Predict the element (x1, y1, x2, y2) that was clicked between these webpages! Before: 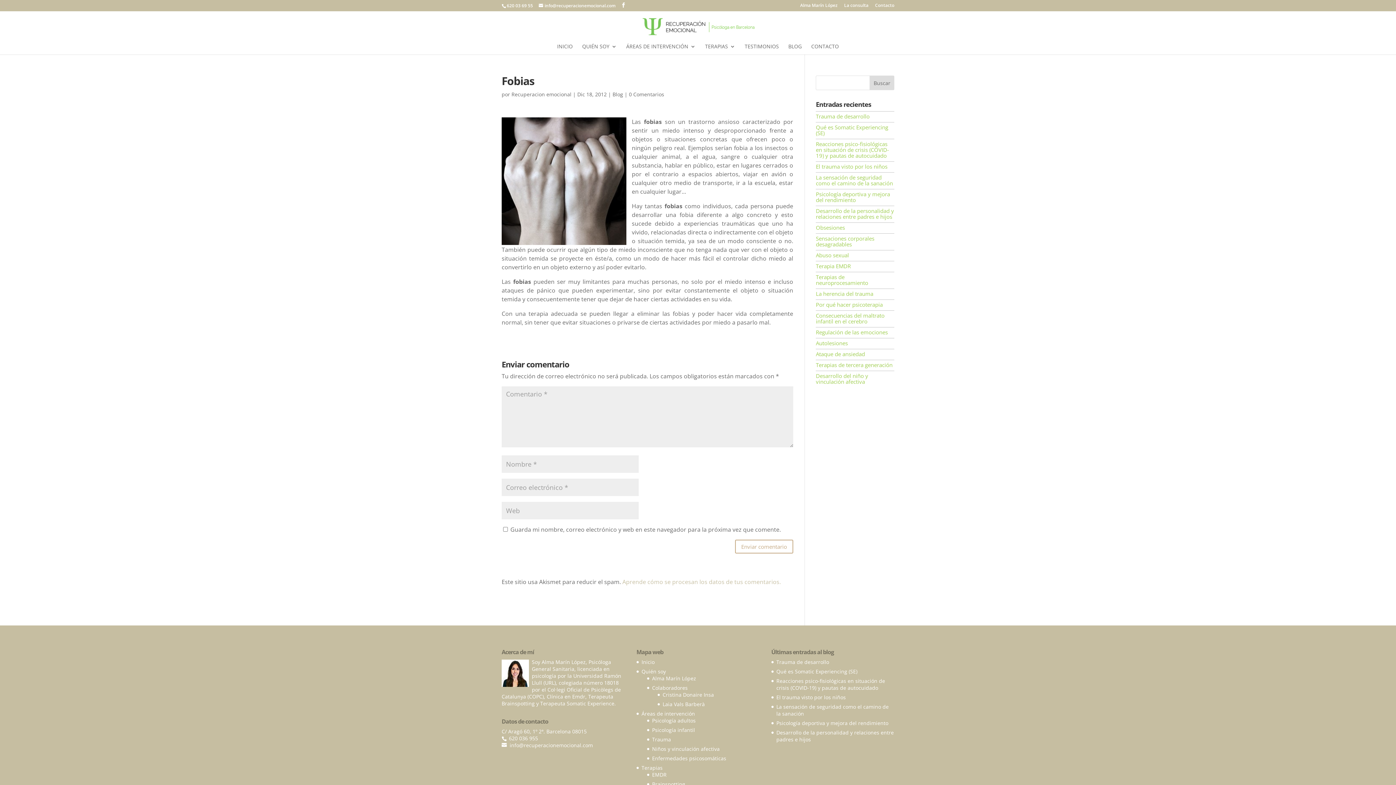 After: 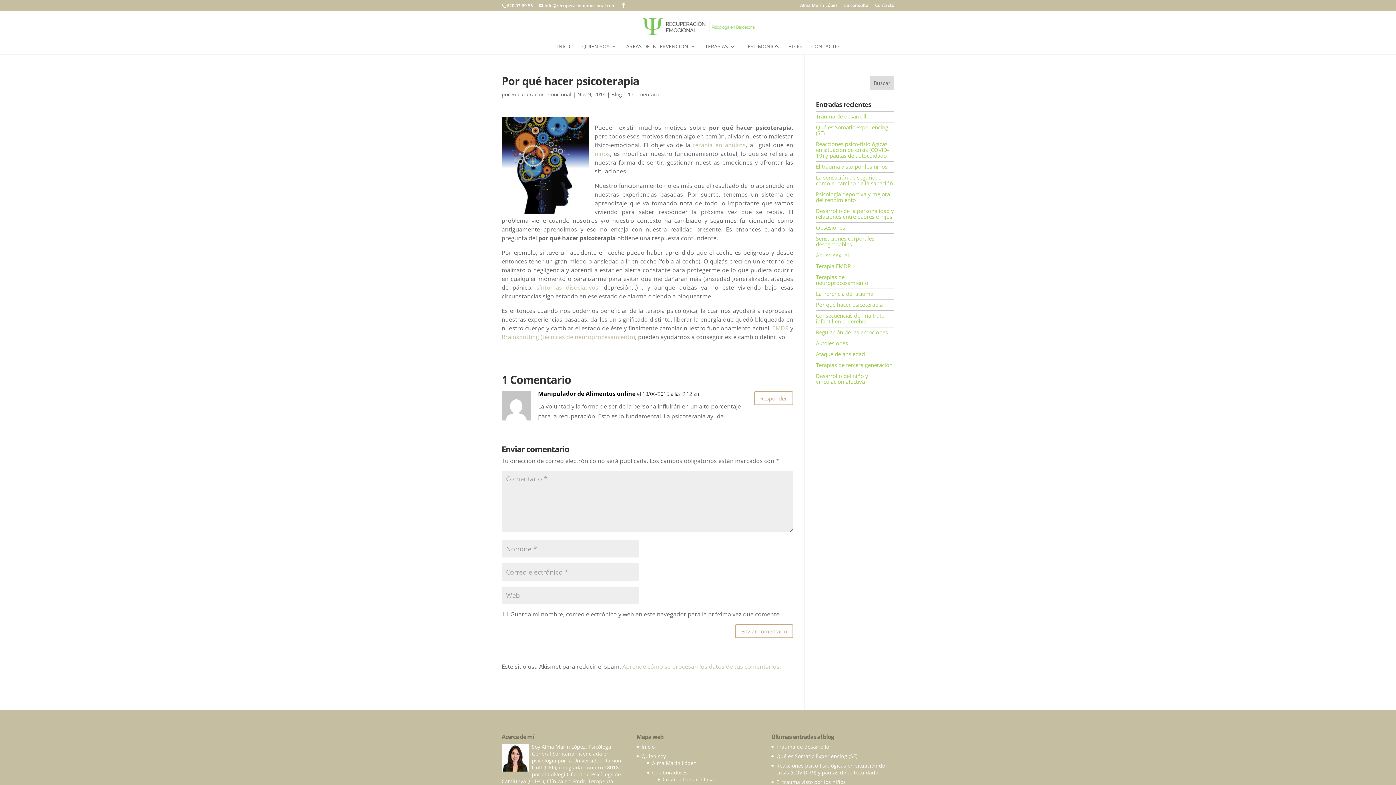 Action: label: Por qué hacer psicoterapia bbox: (816, 301, 883, 308)